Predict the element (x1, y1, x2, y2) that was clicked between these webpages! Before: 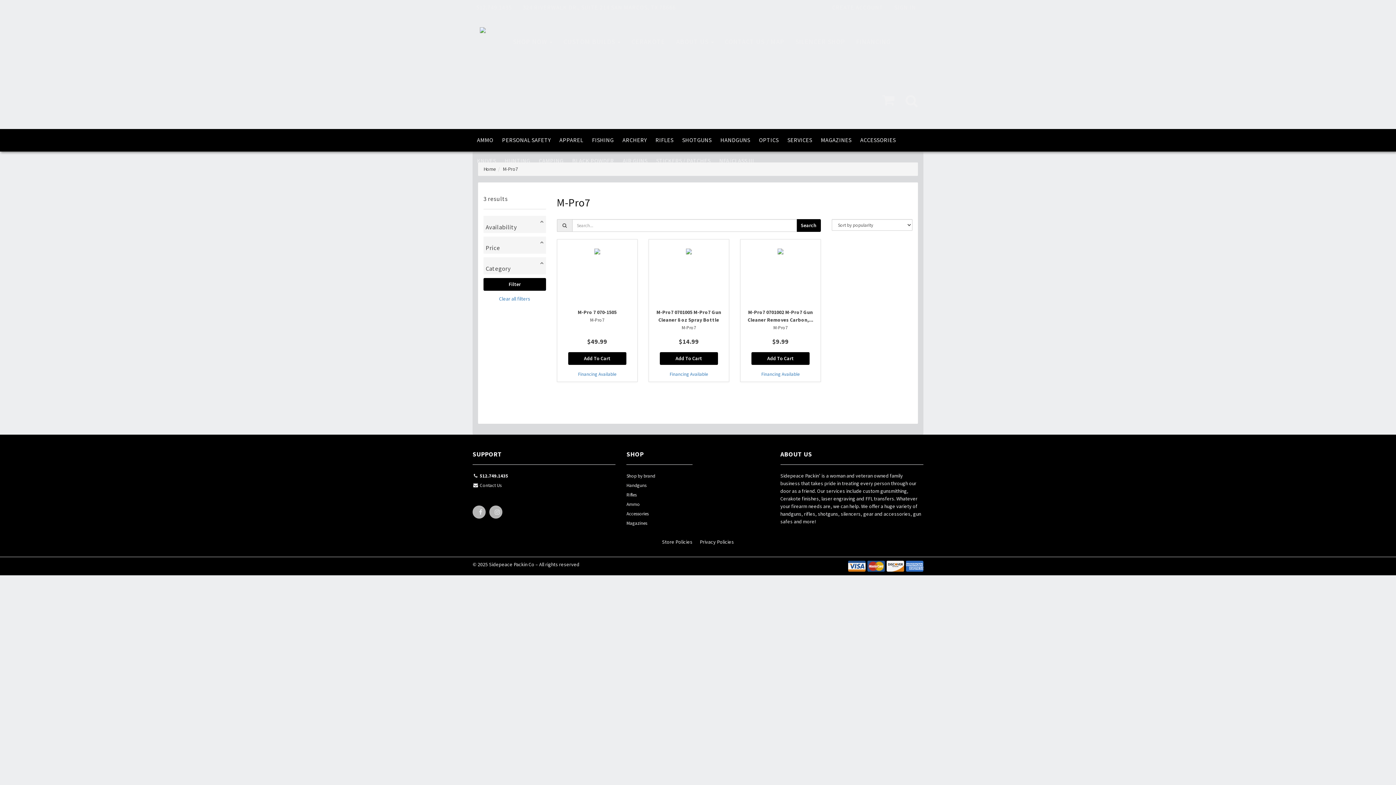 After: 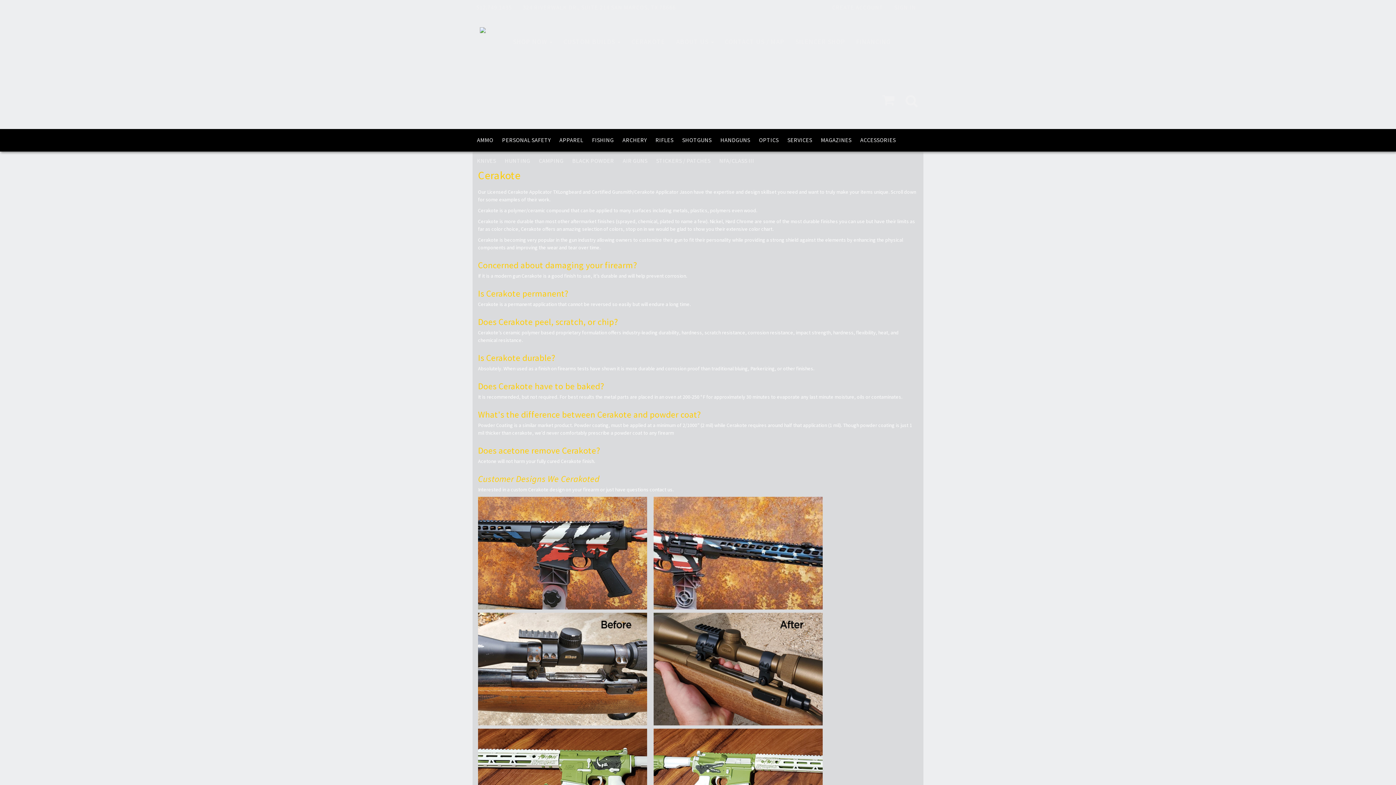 Action: bbox: (626, 12, 670, 70) label: CERAKOTE